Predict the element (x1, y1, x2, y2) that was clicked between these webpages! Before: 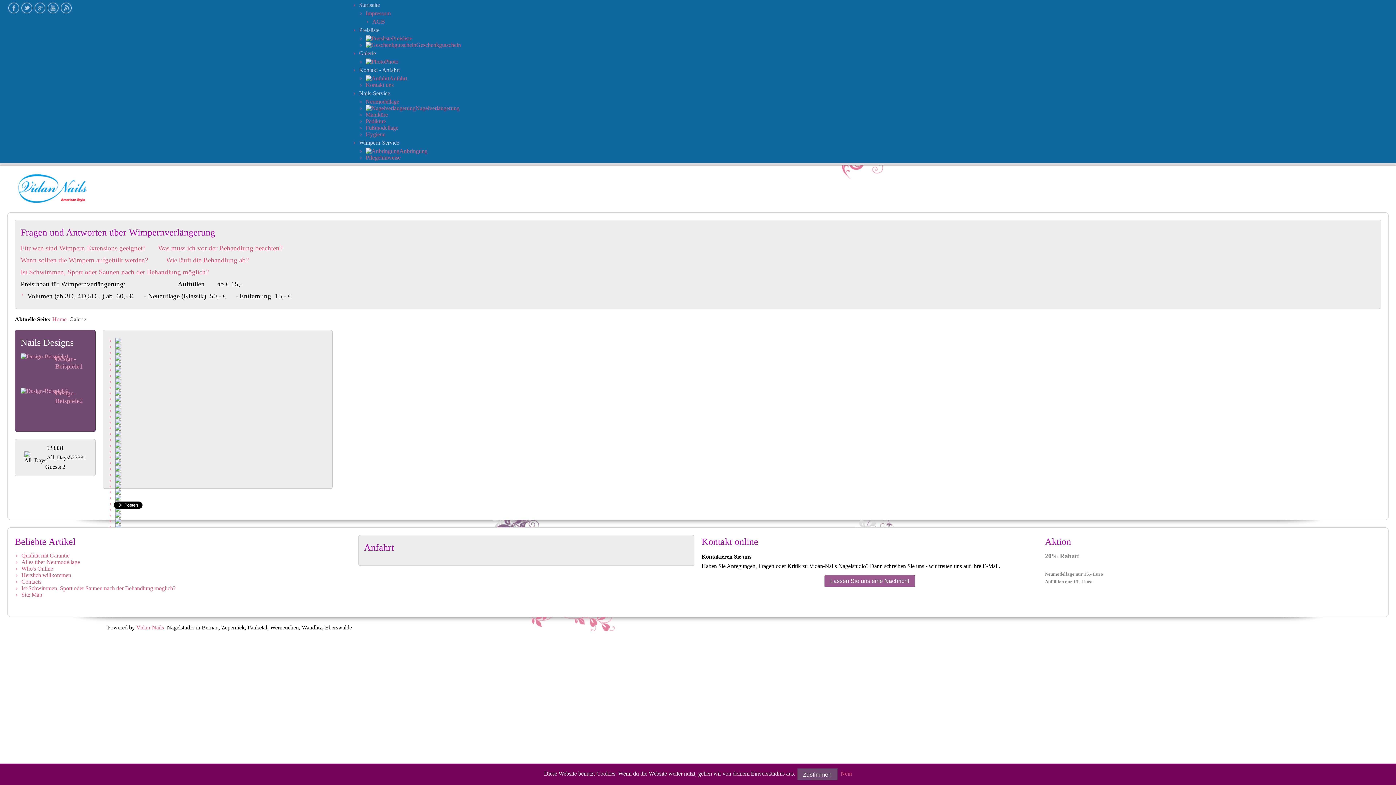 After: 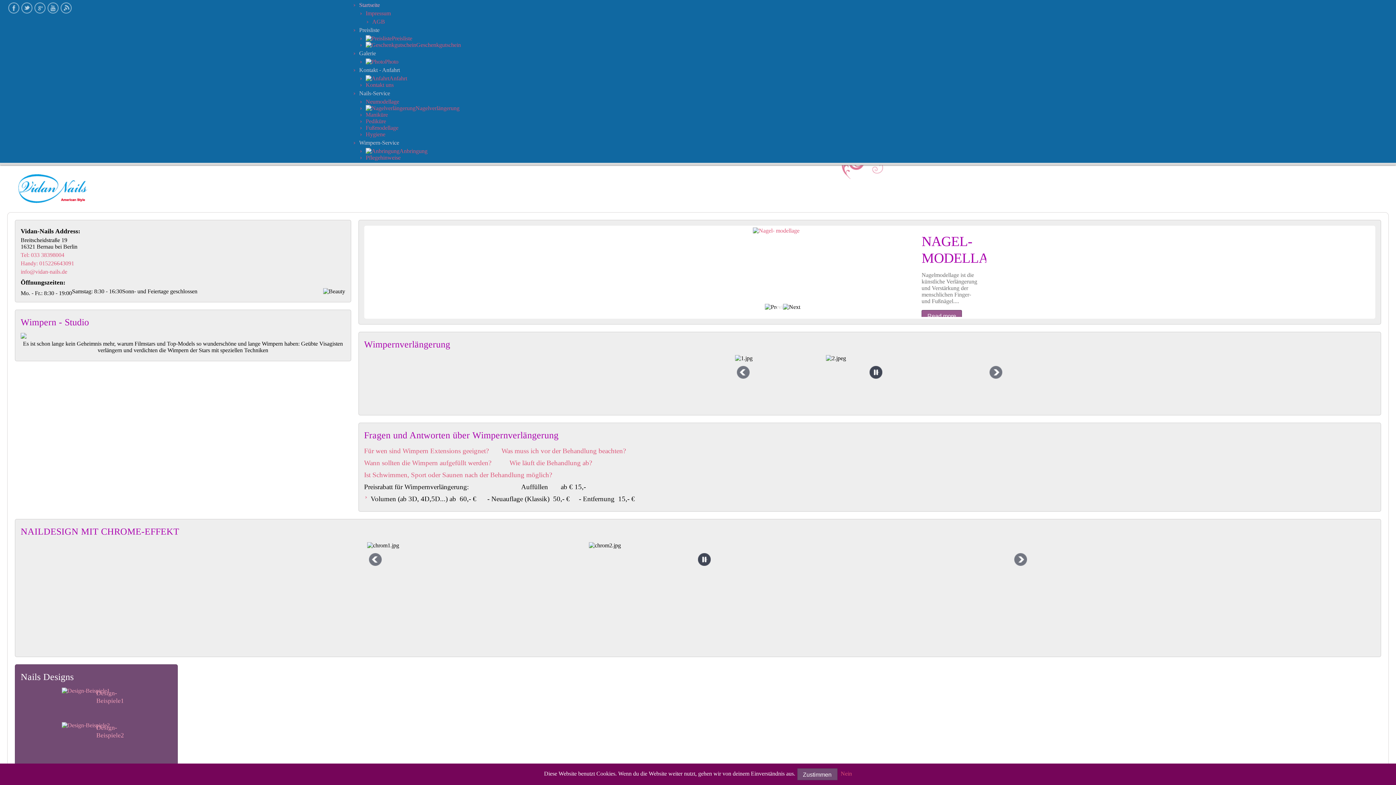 Action: bbox: (20, 353, 68, 359)